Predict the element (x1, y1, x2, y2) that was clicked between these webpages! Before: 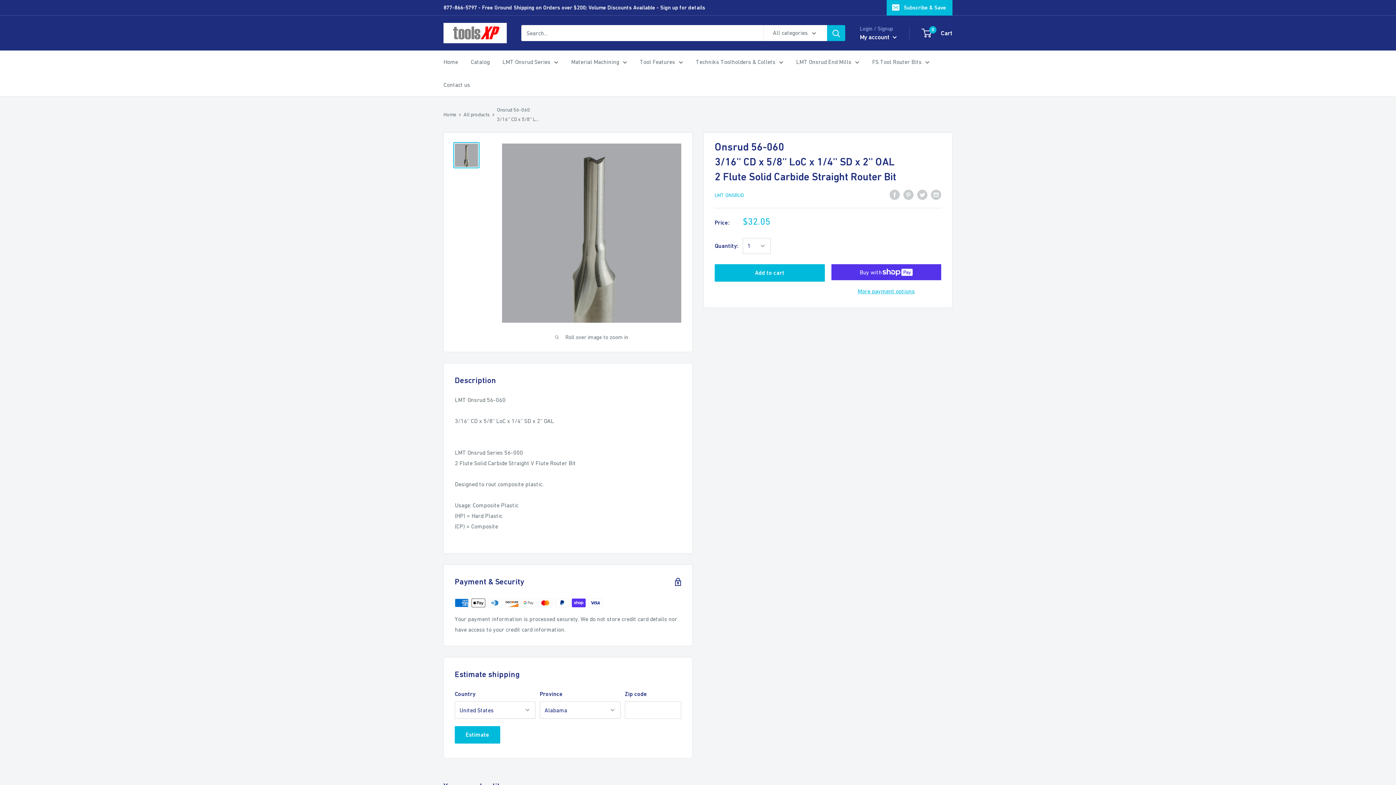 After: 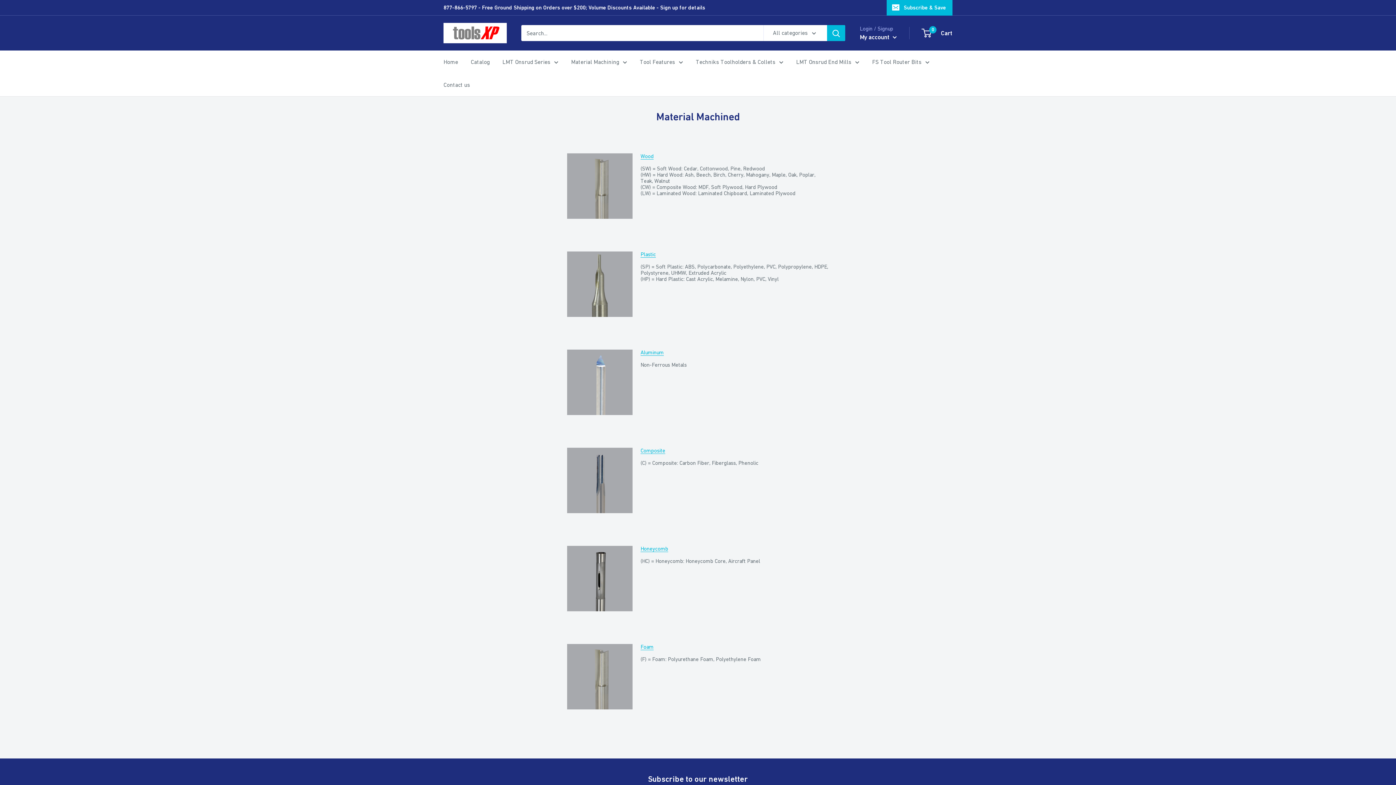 Action: label: Material Machining bbox: (571, 56, 627, 67)